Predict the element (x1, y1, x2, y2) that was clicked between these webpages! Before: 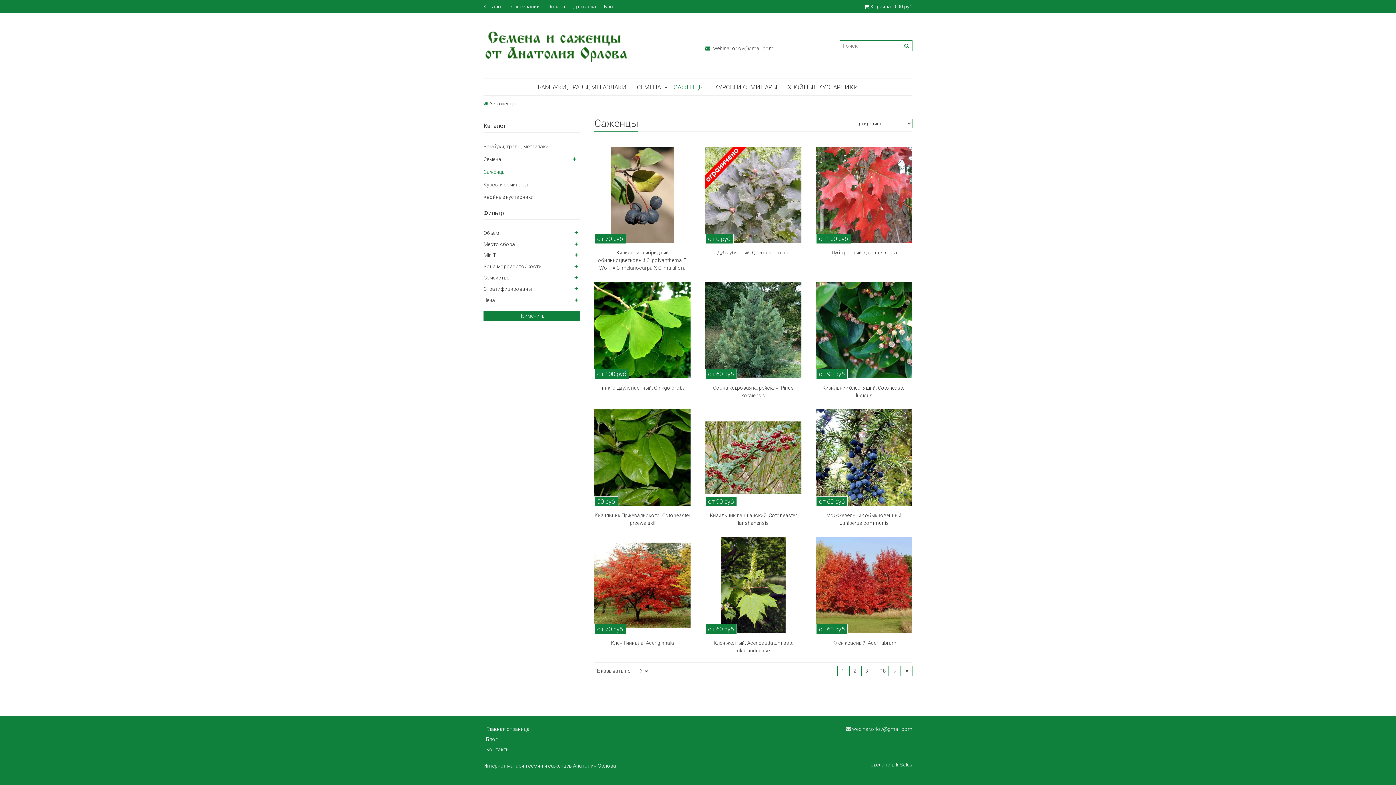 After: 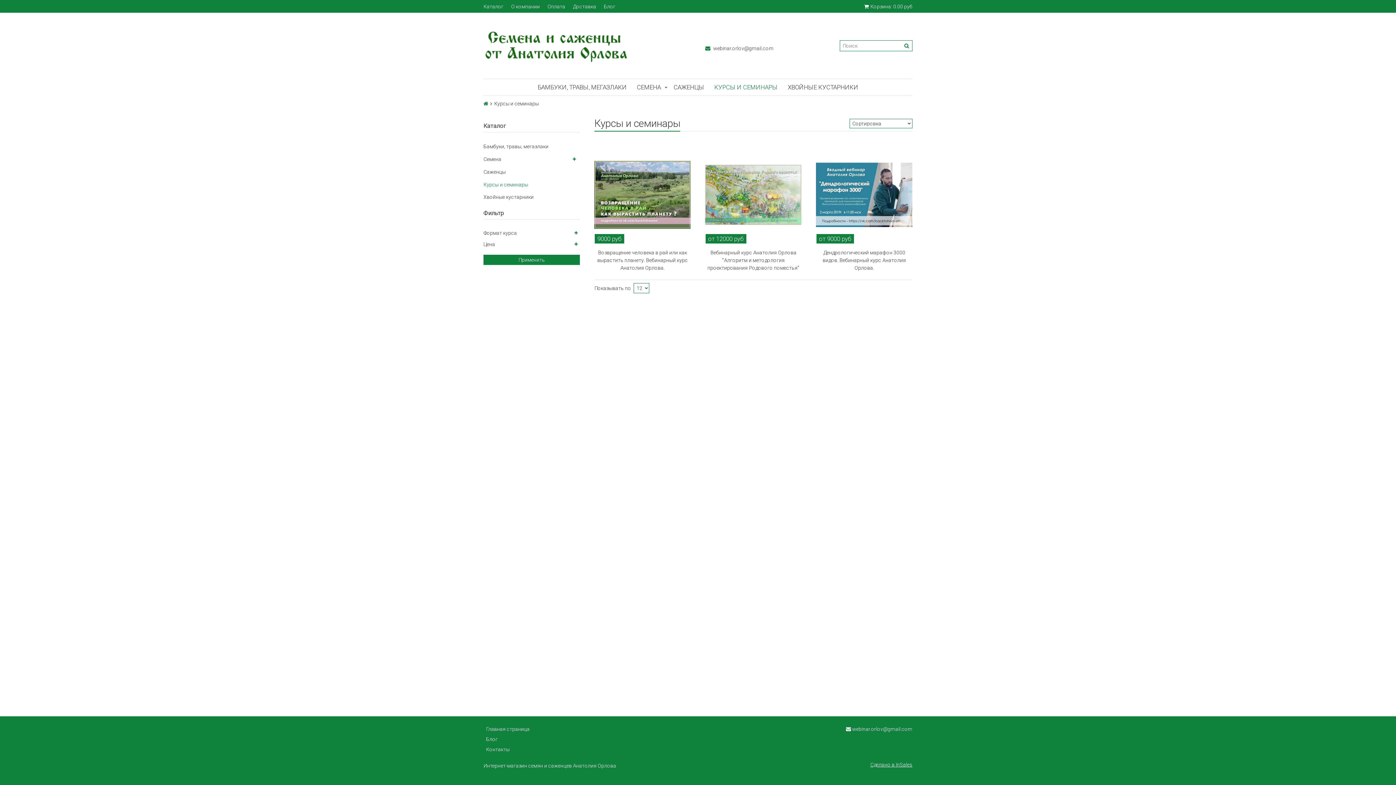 Action: bbox: (714, 81, 777, 92) label: КУРСЫ И СЕМИНАРЫ